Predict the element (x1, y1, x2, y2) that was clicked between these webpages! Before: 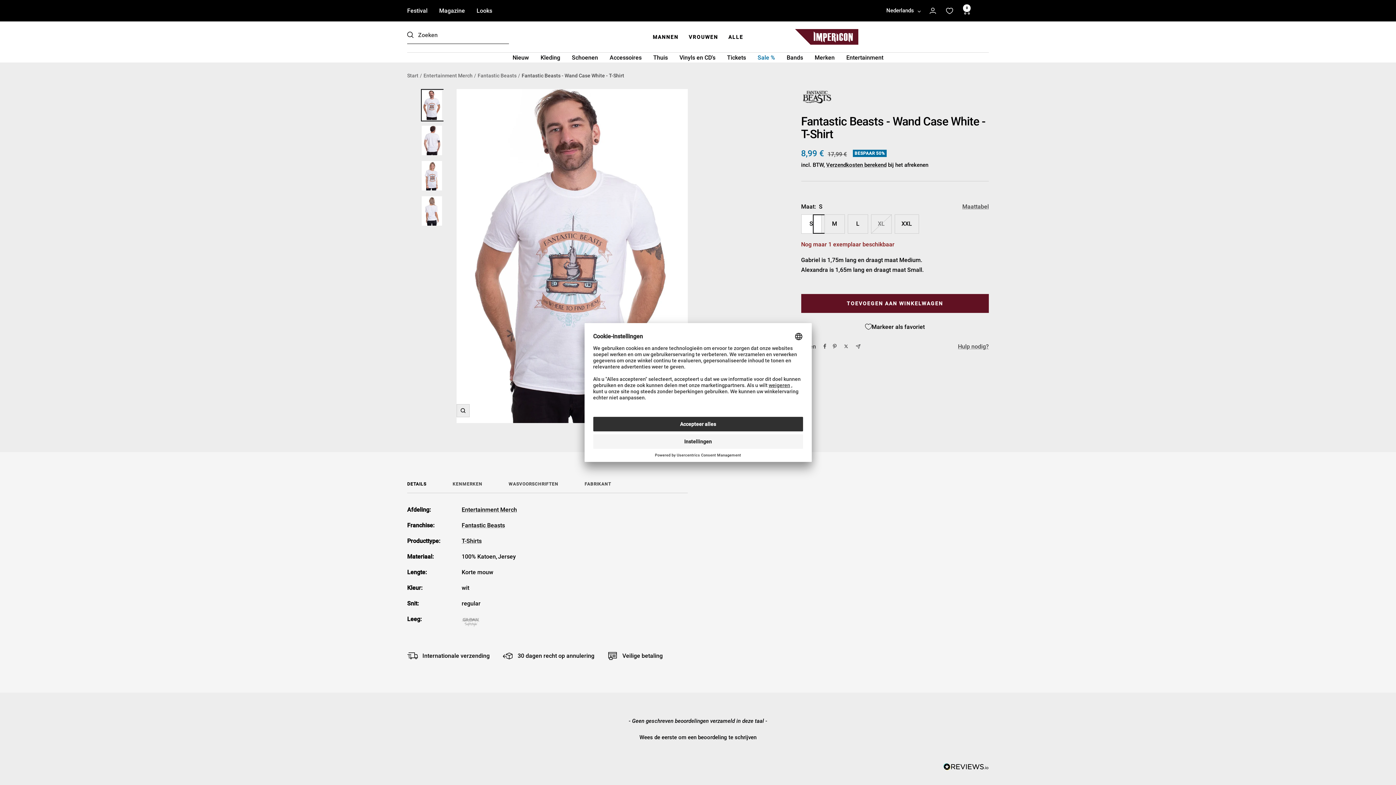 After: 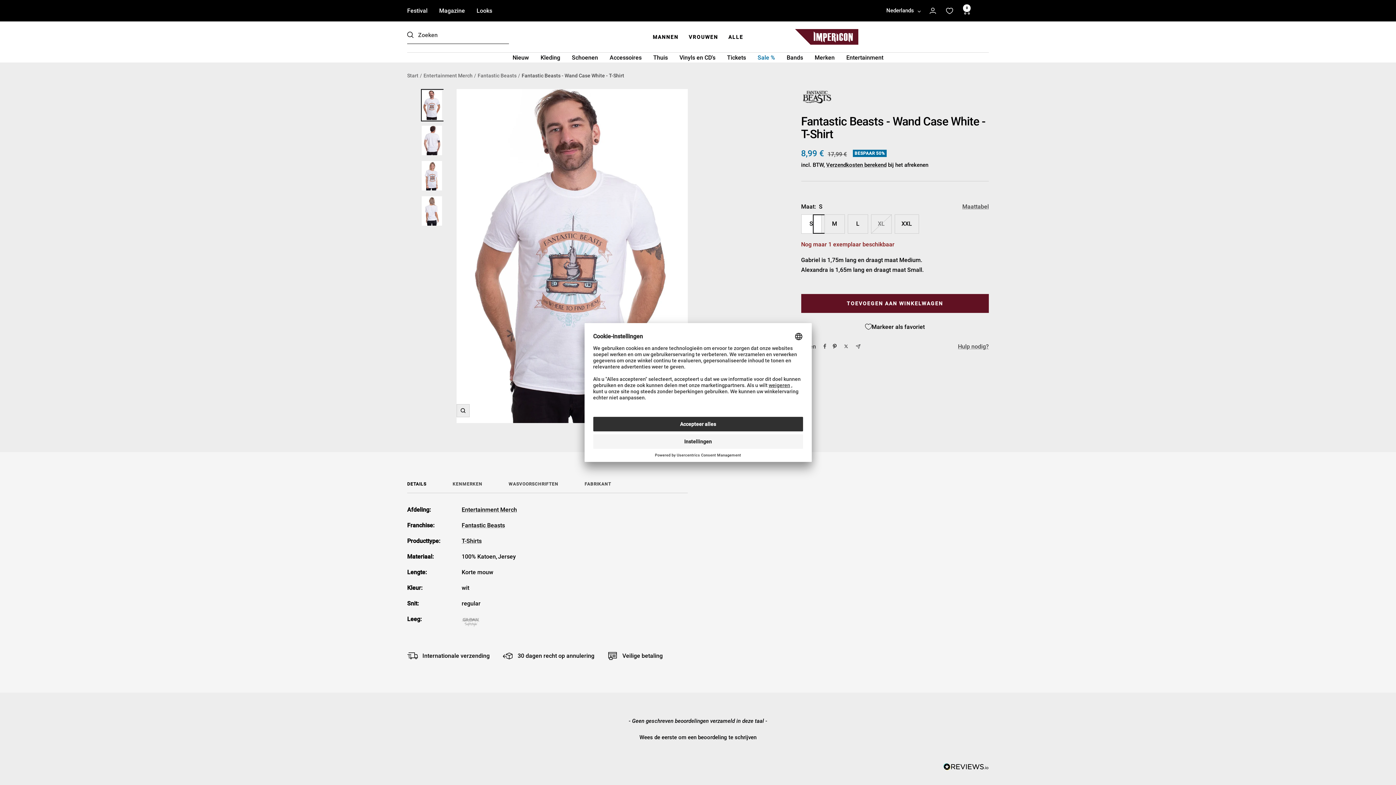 Action: label: Pinnen op Pinterest bbox: (832, 344, 836, 349)